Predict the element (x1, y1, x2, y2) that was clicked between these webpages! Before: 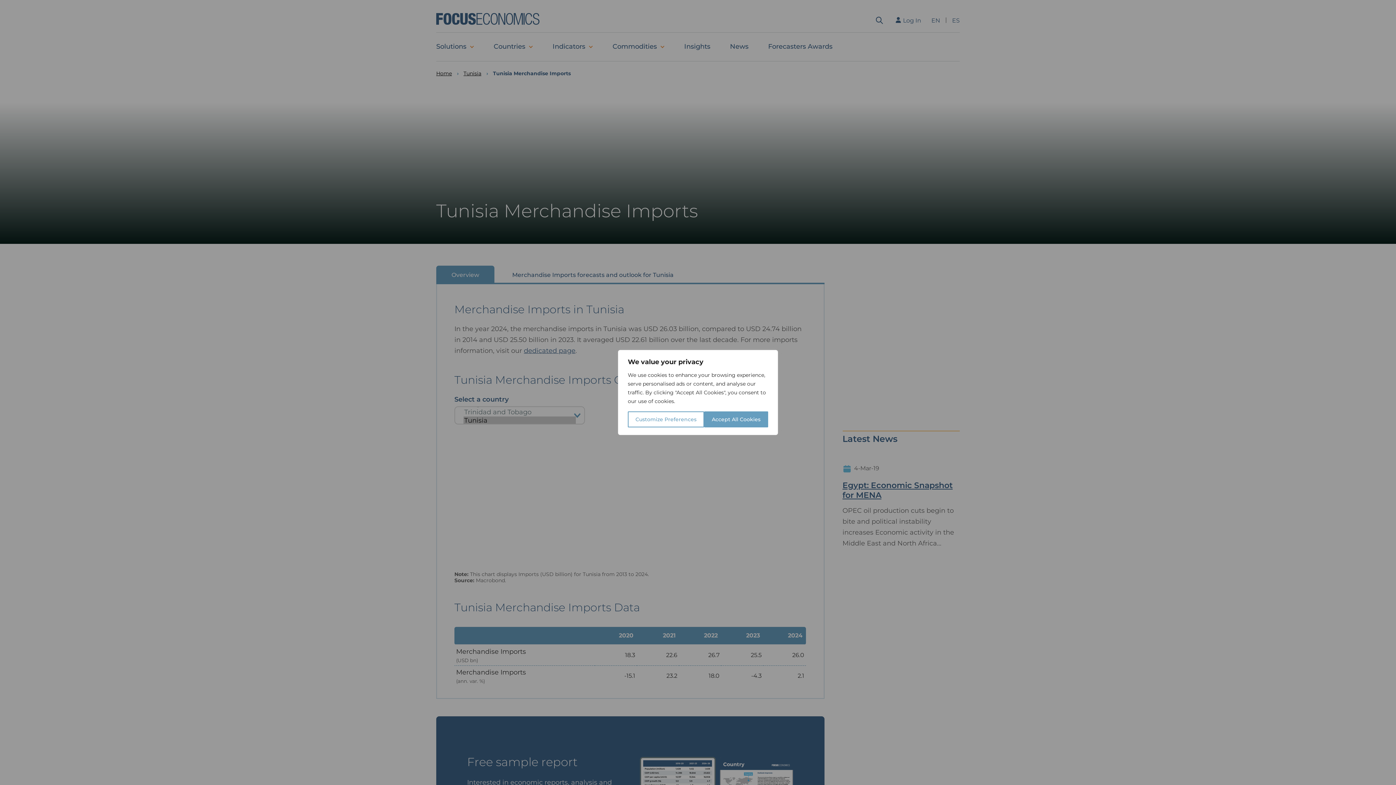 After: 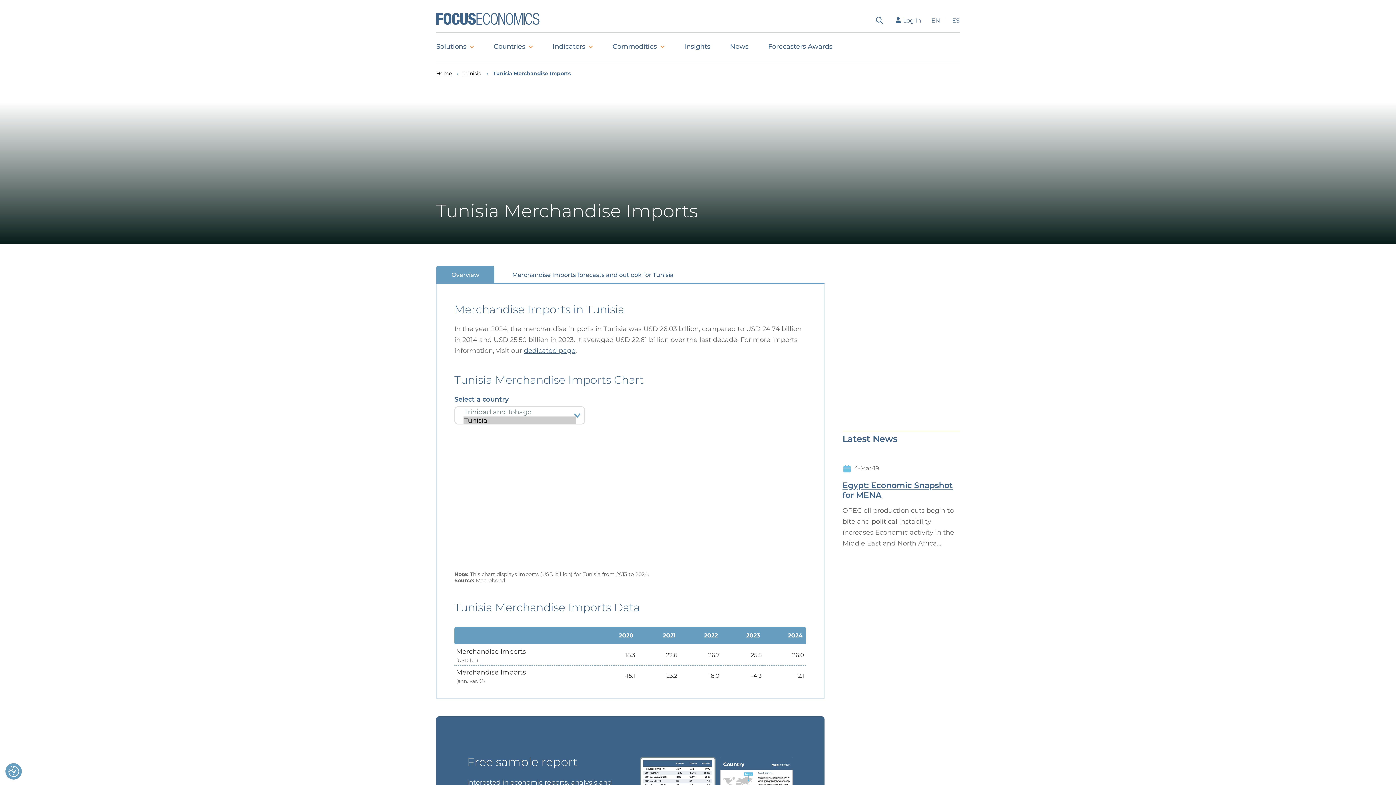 Action: label: Accept All Cookies bbox: (704, 411, 768, 427)